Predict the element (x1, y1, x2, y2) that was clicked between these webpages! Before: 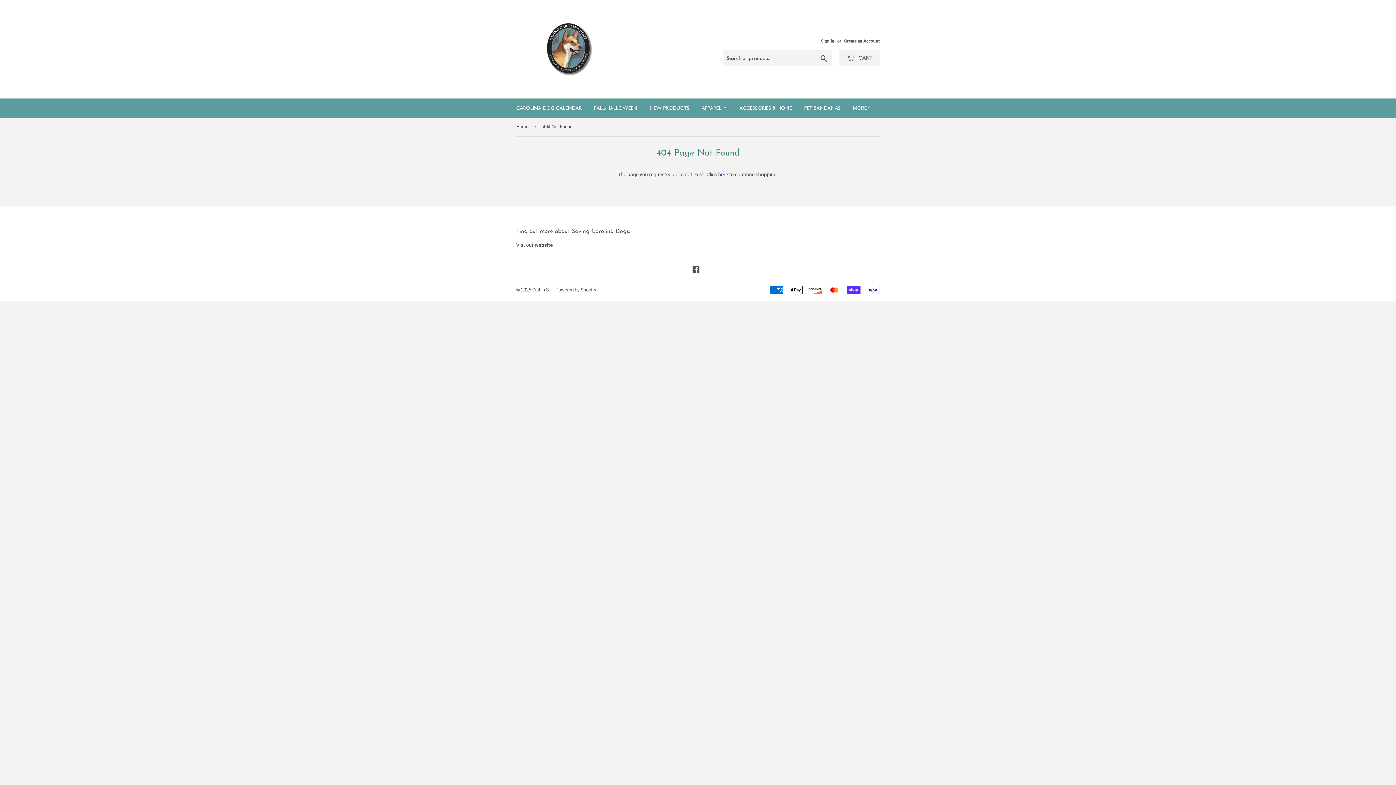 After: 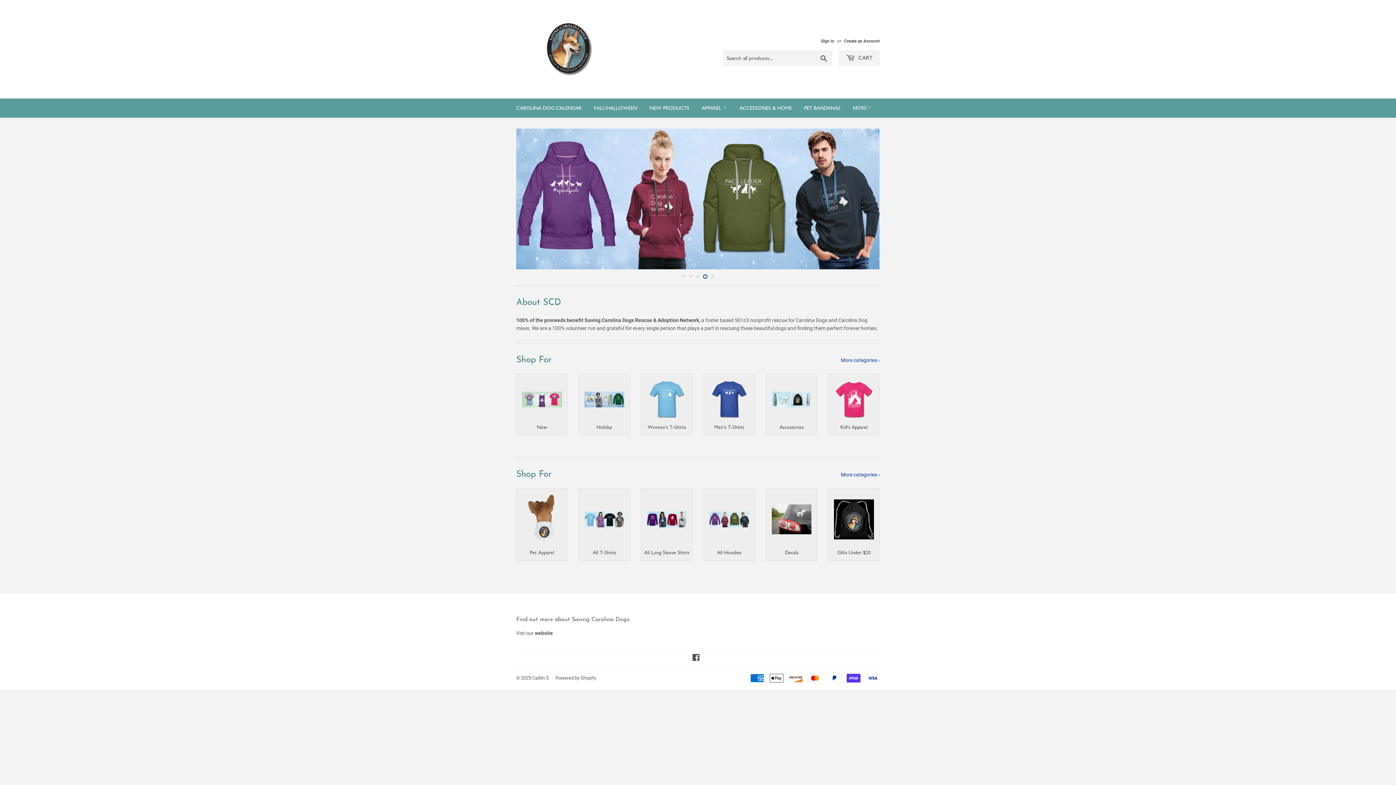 Action: label: Home bbox: (516, 117, 531, 136)